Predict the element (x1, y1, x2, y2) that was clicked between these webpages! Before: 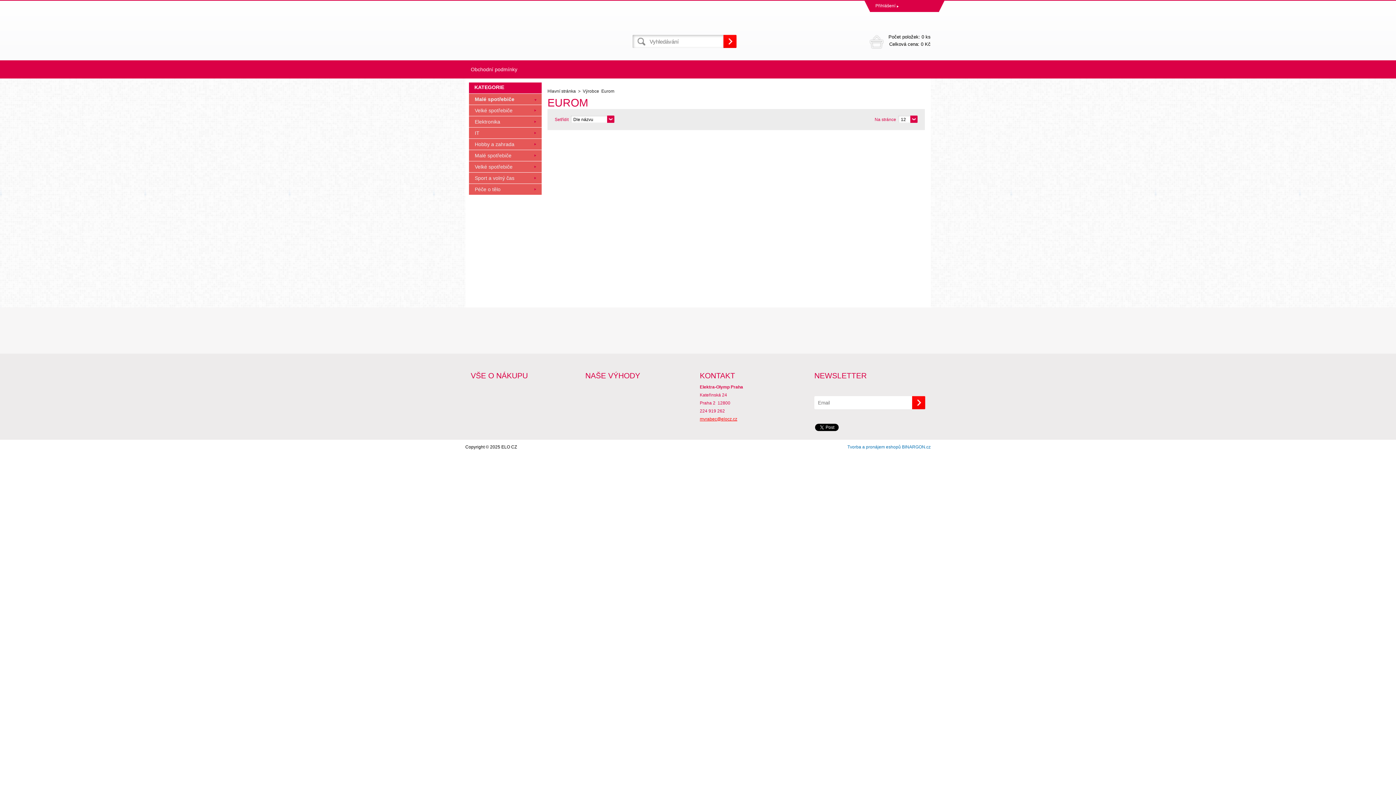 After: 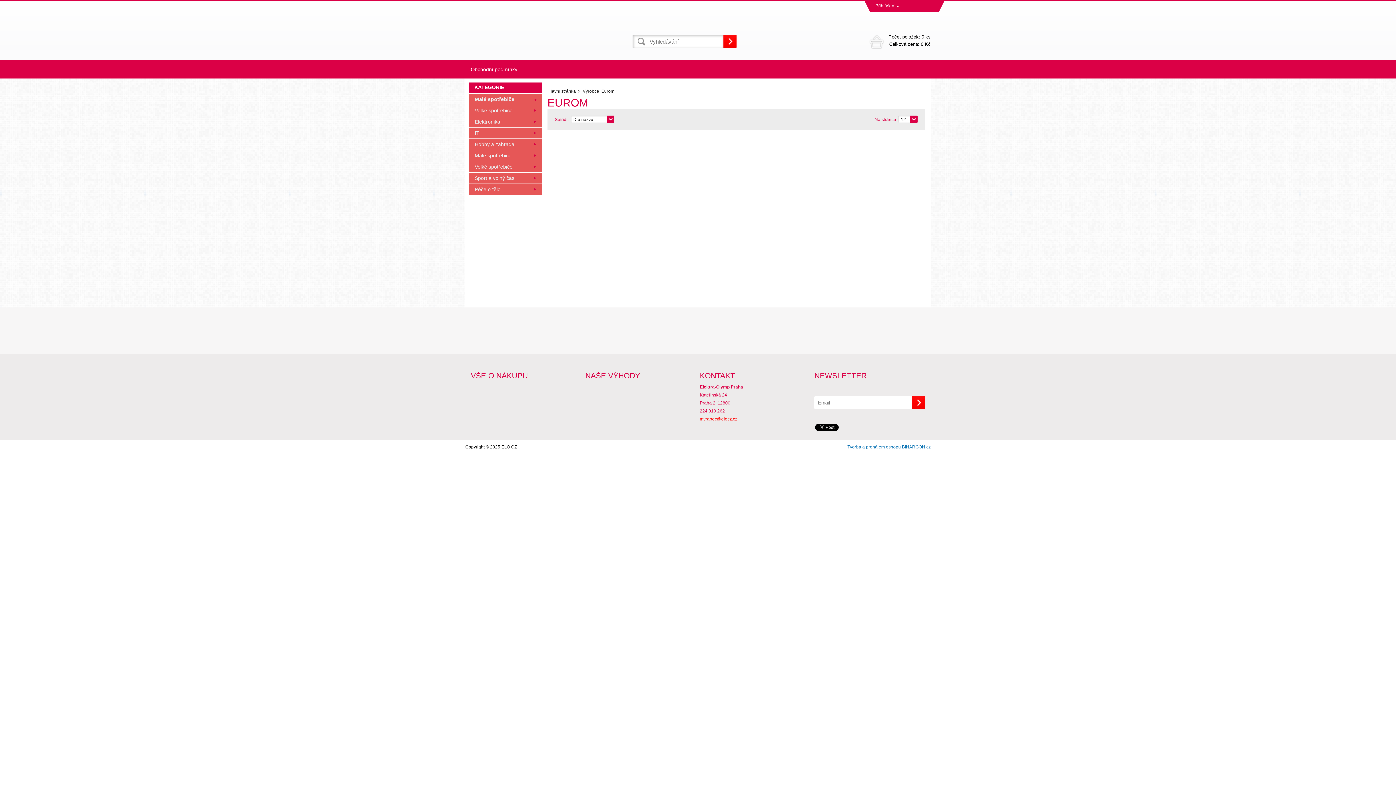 Action: label: BINARGON.cz bbox: (902, 444, 930, 449)